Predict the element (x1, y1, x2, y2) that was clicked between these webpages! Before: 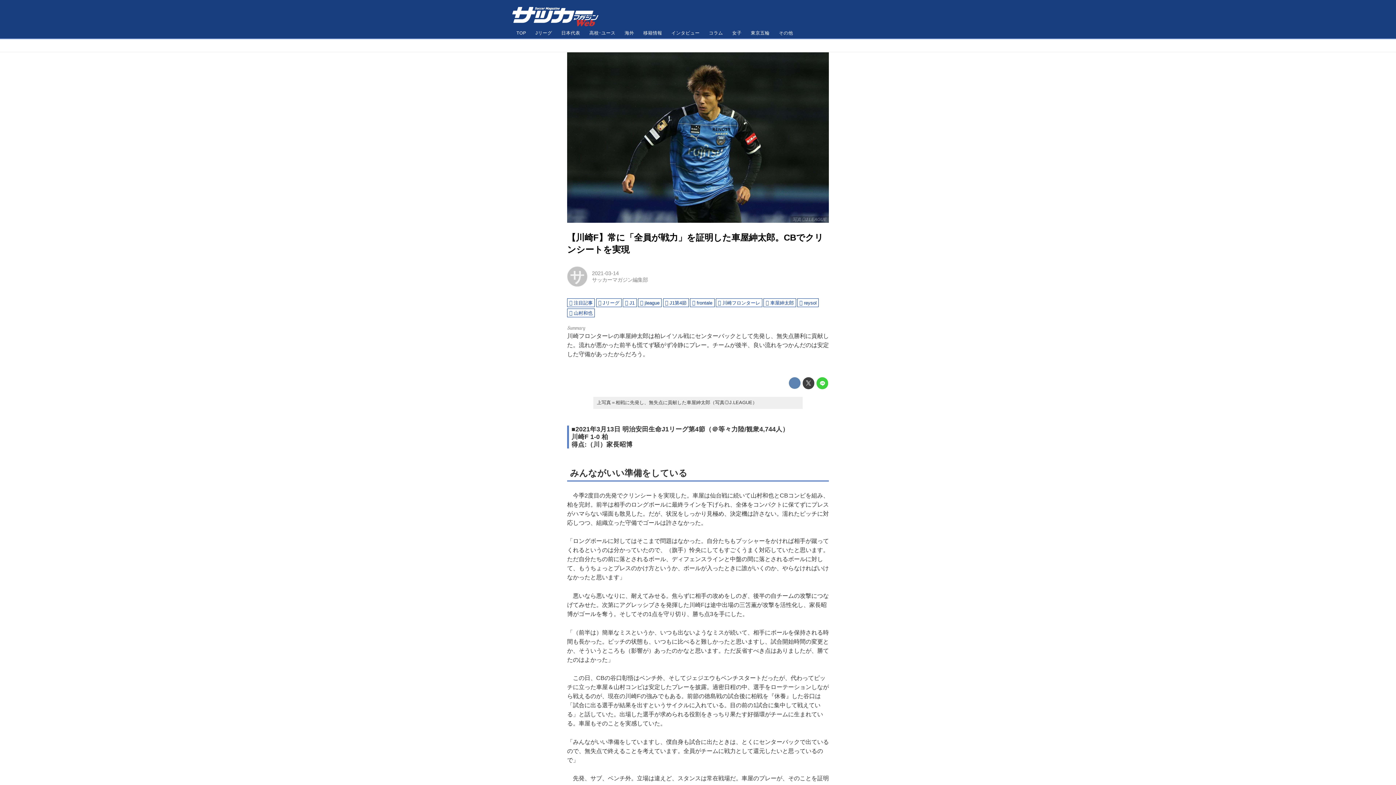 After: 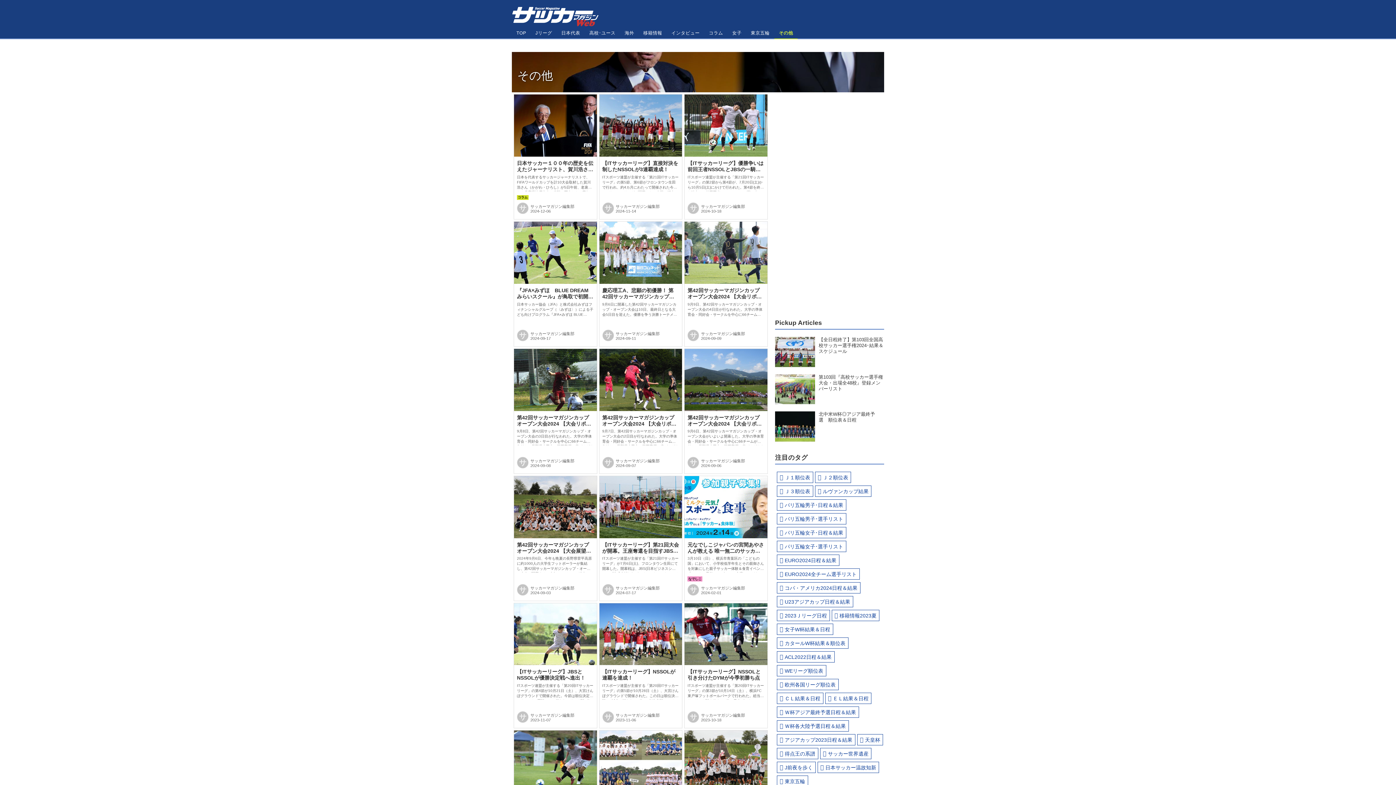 Action: label: その他 bbox: (774, 26, 797, 39)